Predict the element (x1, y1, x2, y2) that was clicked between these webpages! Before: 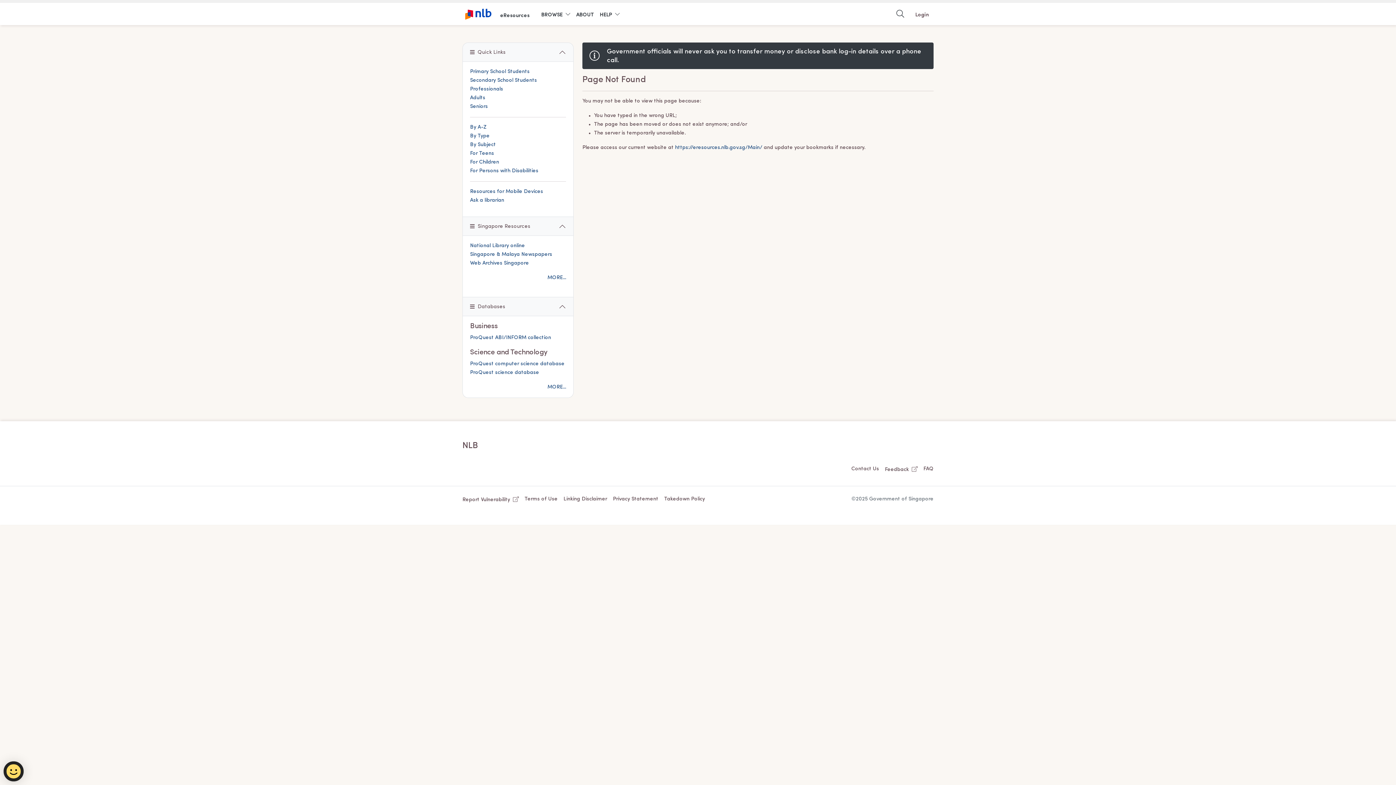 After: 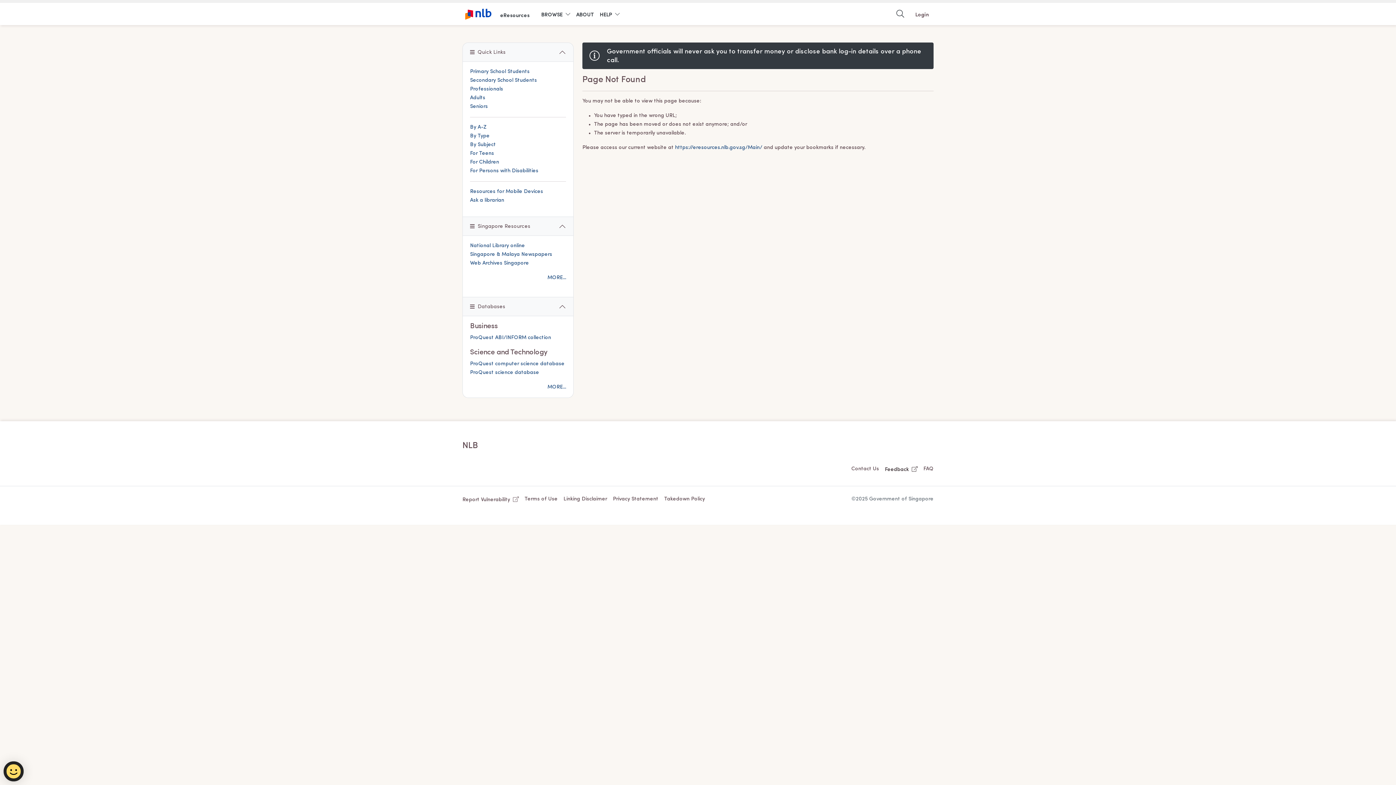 Action: label: Feedback  bbox: (882, 465, 920, 474)